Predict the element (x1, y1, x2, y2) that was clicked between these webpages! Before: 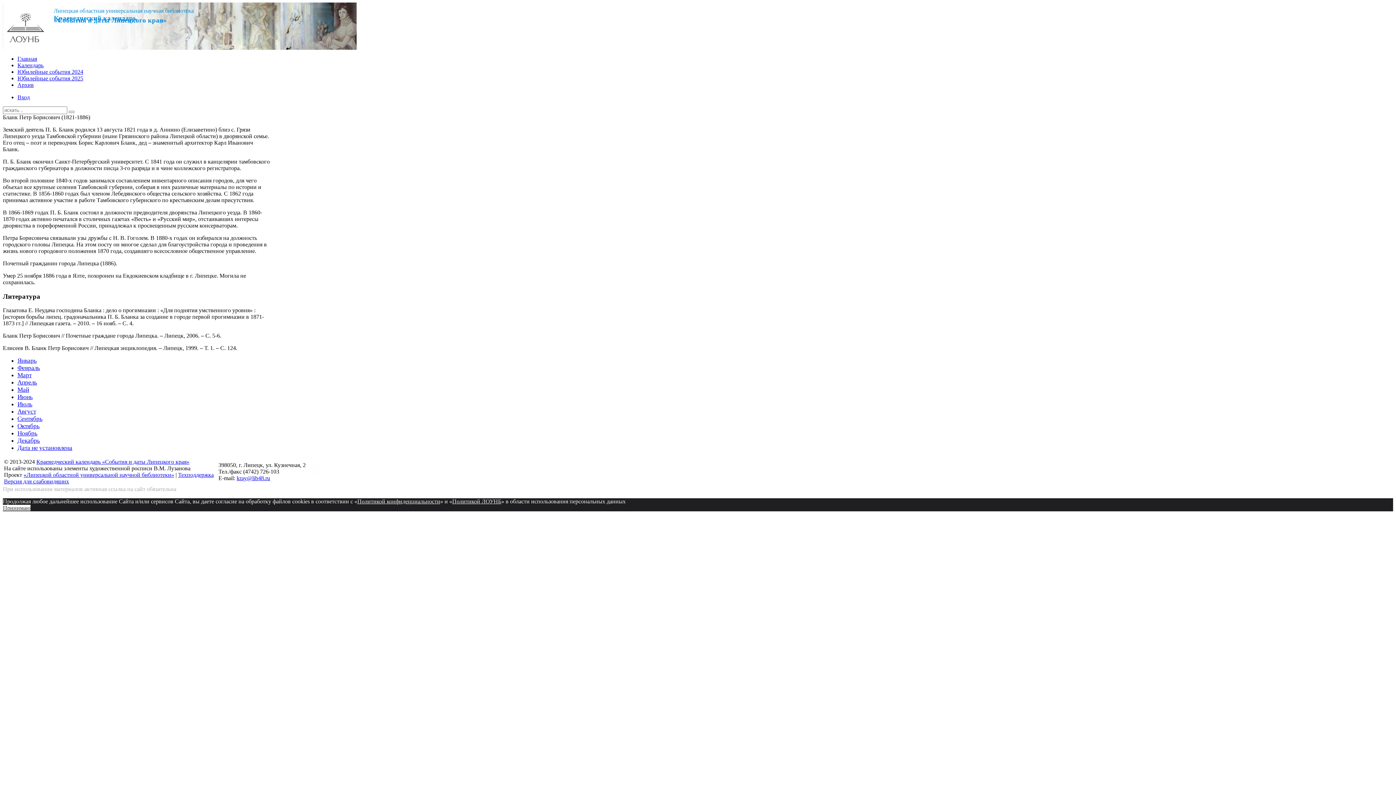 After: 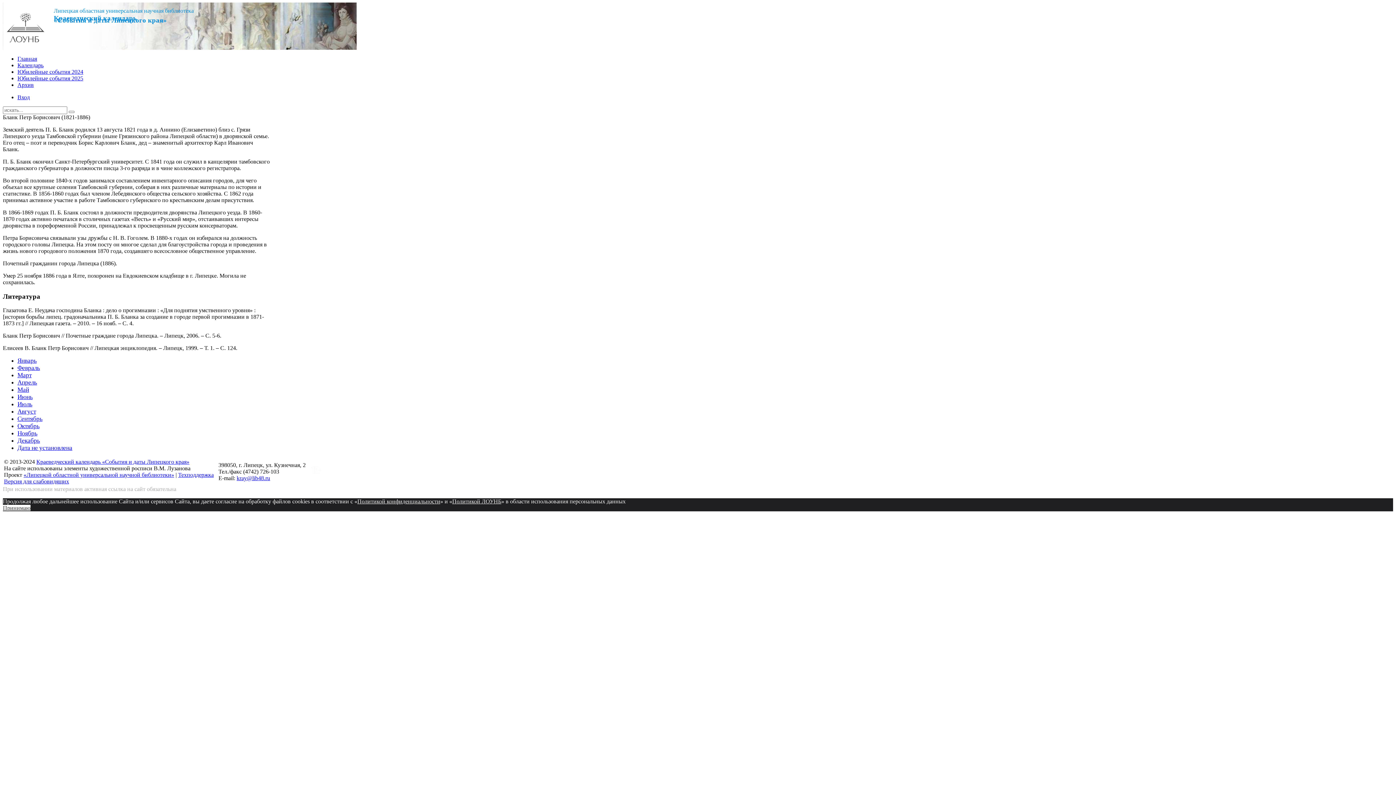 Action: bbox: (310, 472, 321, 478)